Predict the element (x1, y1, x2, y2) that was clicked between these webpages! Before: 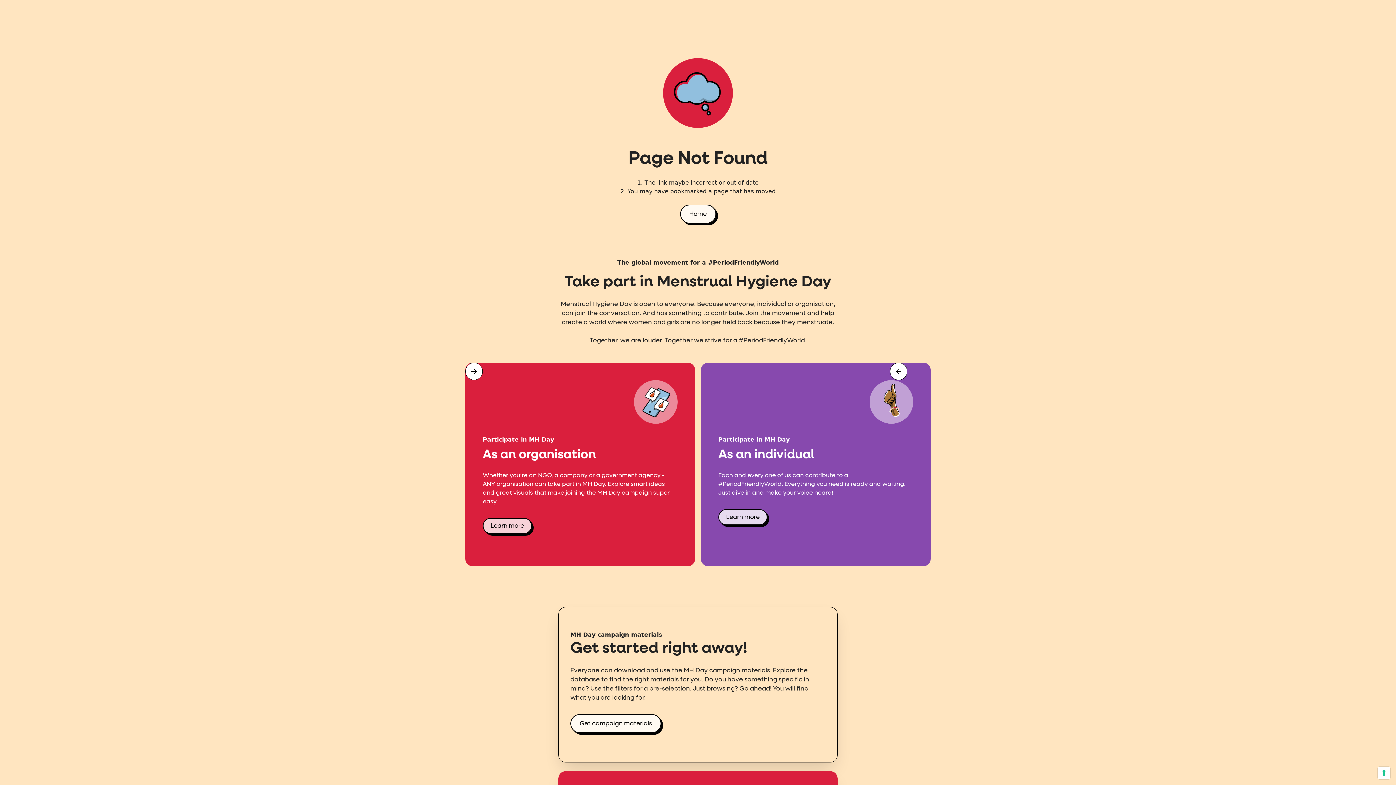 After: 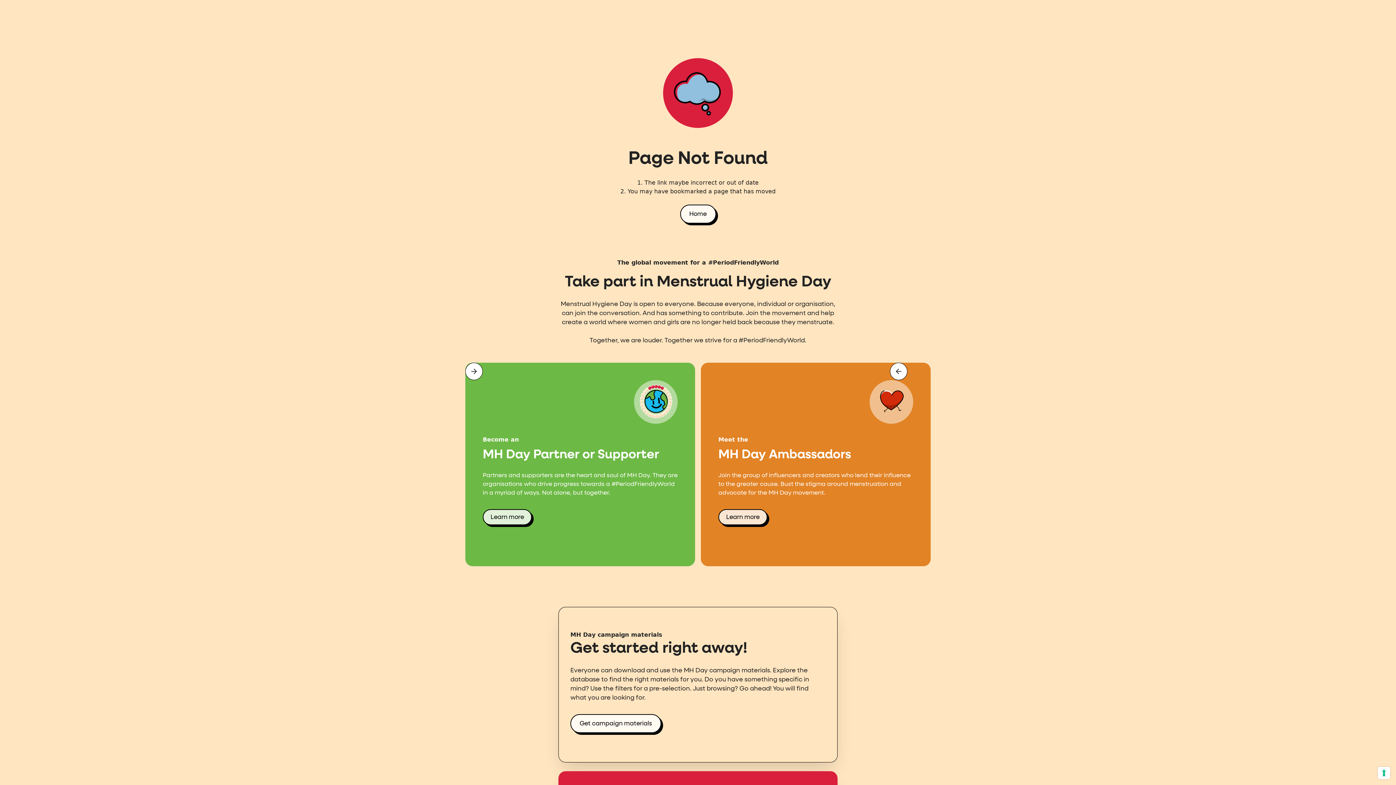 Action: label: previous slide bbox: (890, 362, 907, 380)